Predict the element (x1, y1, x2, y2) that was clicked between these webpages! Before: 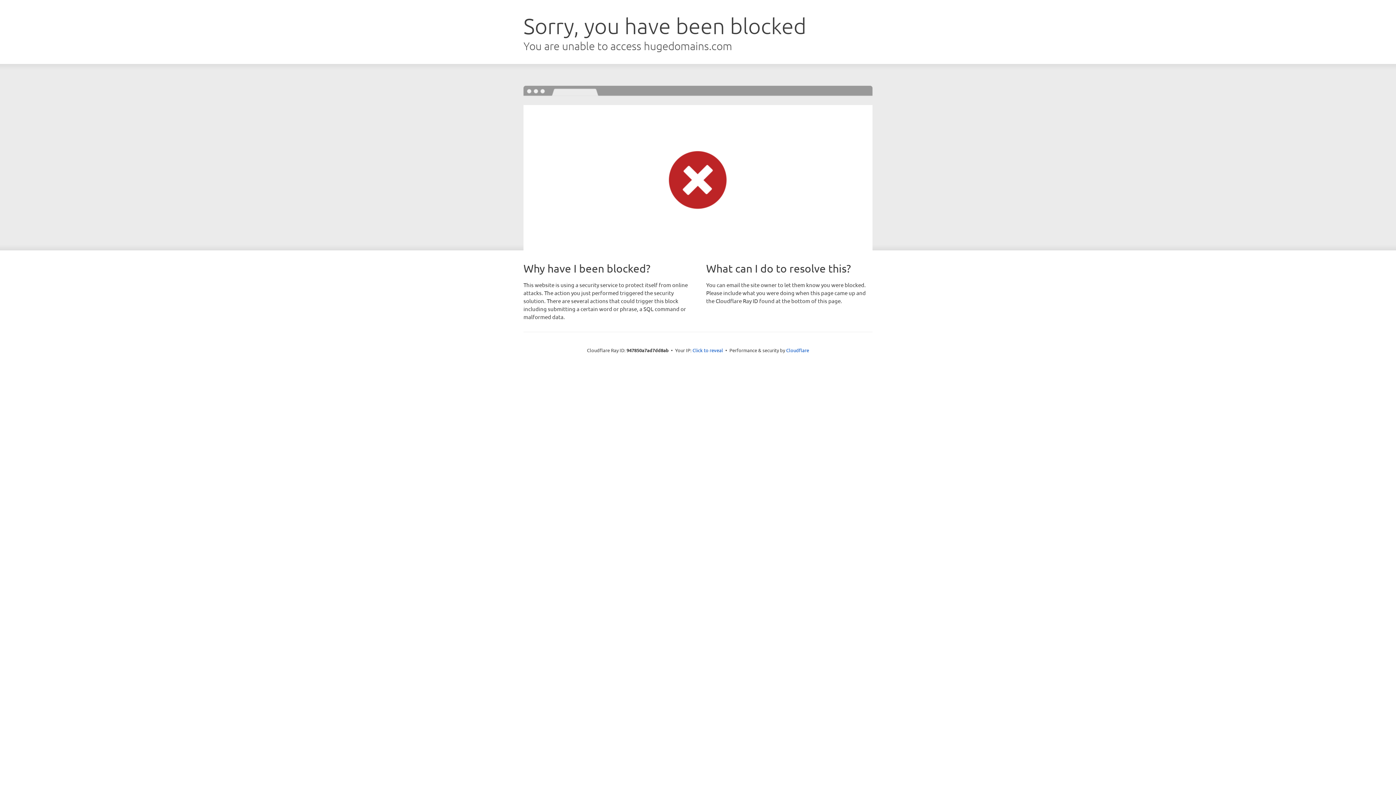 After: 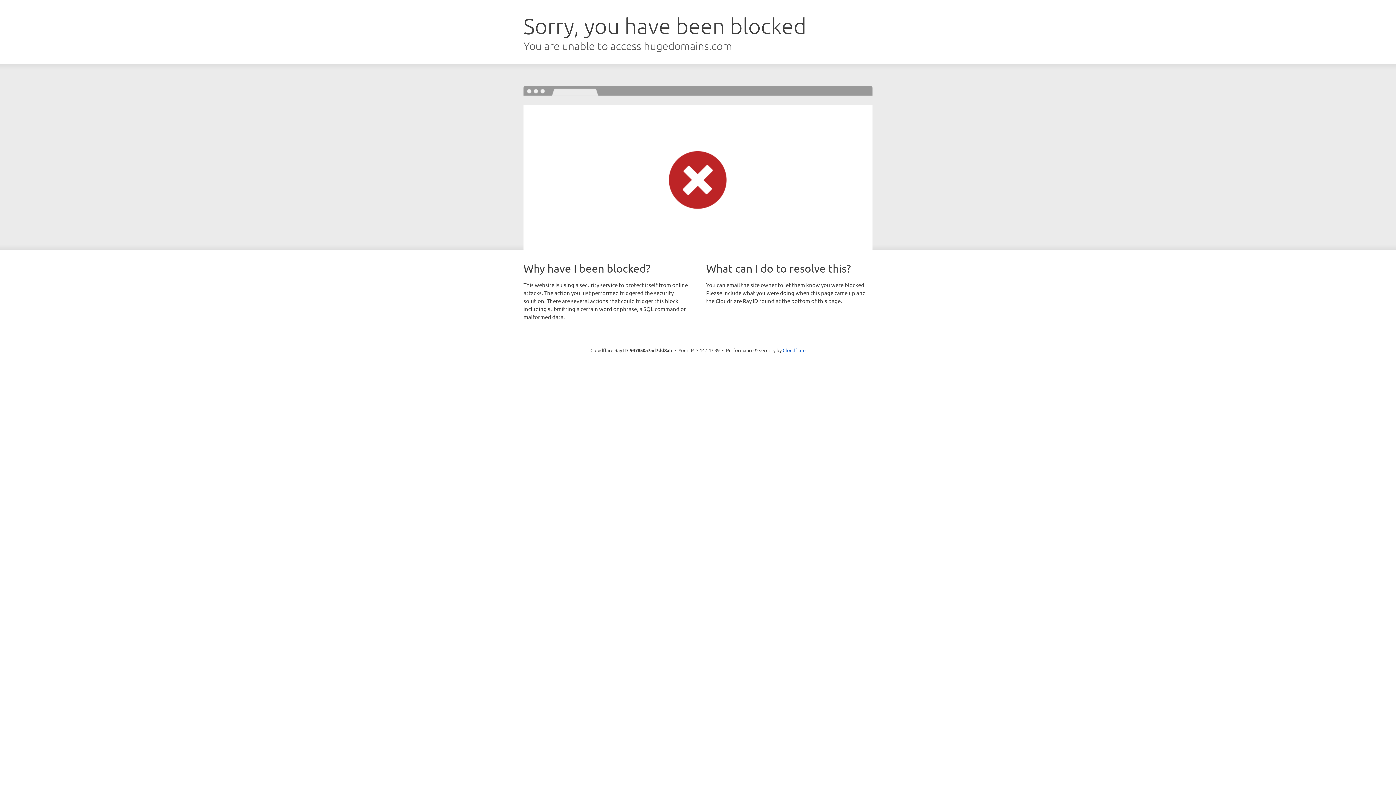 Action: label: Click to reveal bbox: (692, 346, 723, 353)